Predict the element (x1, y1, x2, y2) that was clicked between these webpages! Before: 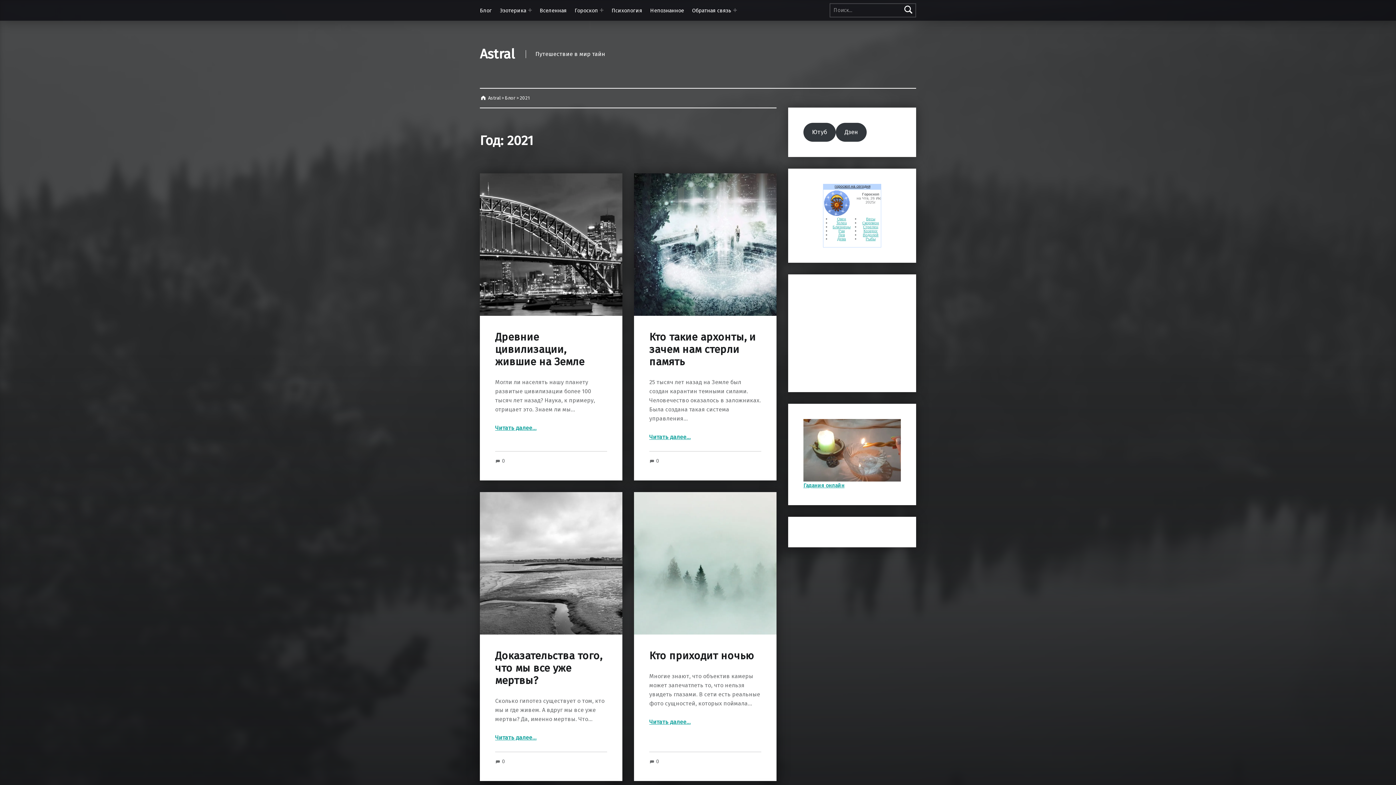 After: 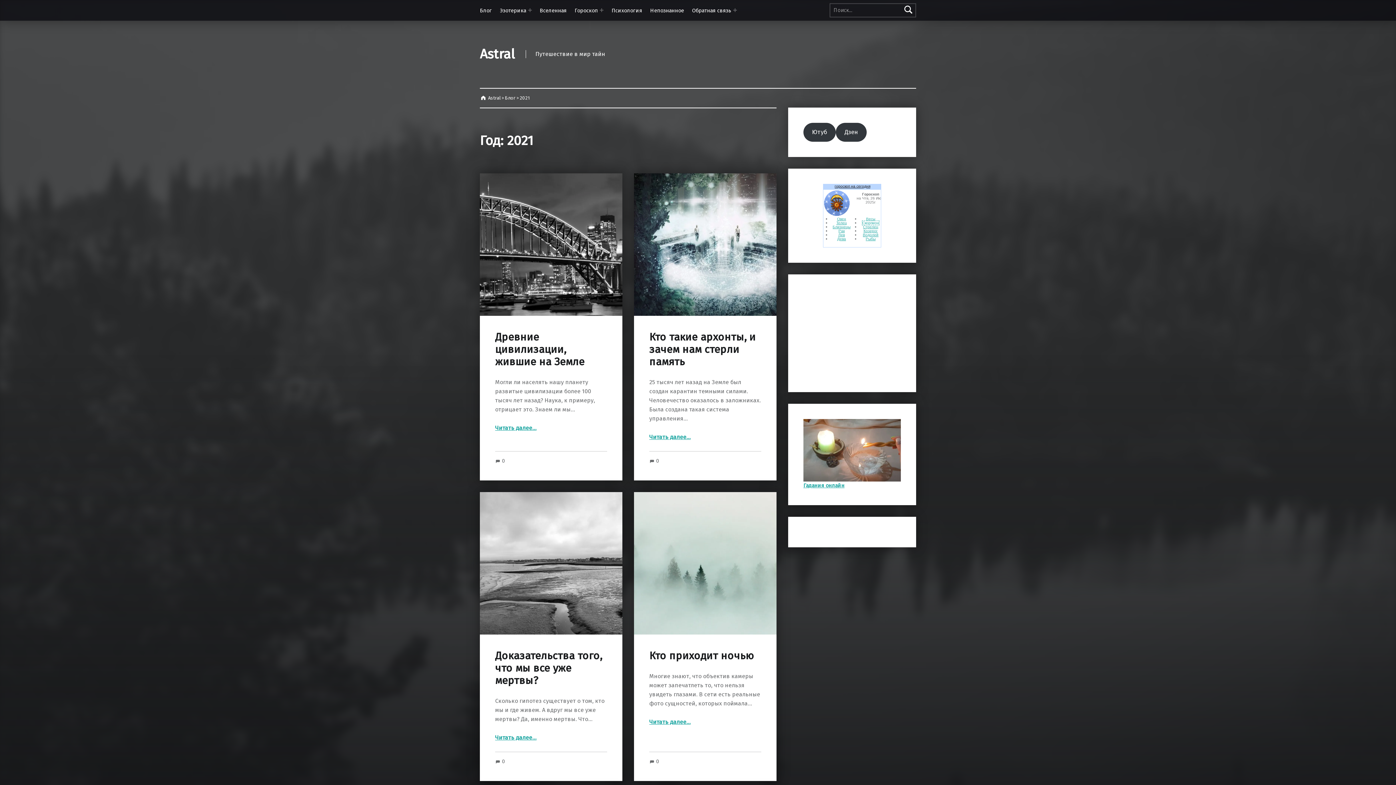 Action: label: Скорпион bbox: (862, 220, 879, 224)